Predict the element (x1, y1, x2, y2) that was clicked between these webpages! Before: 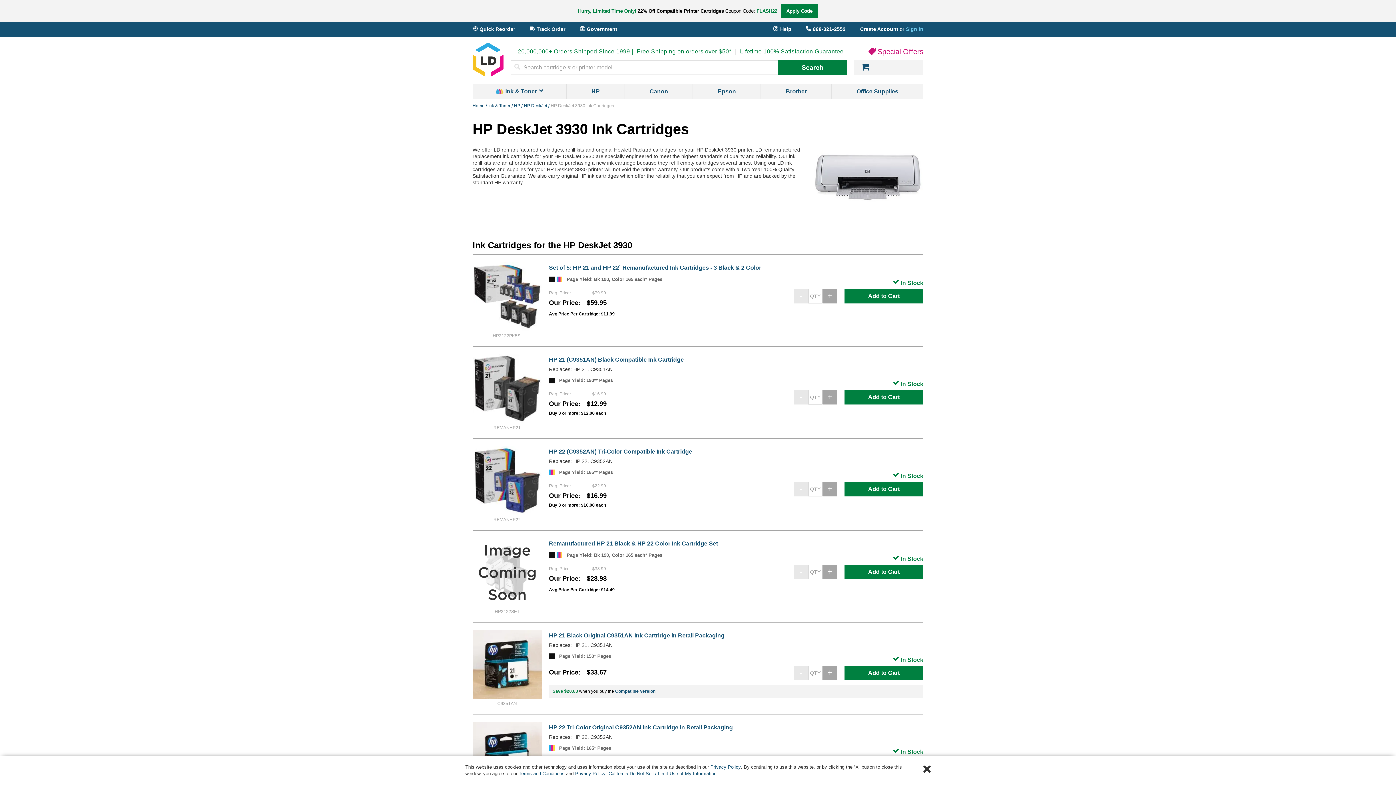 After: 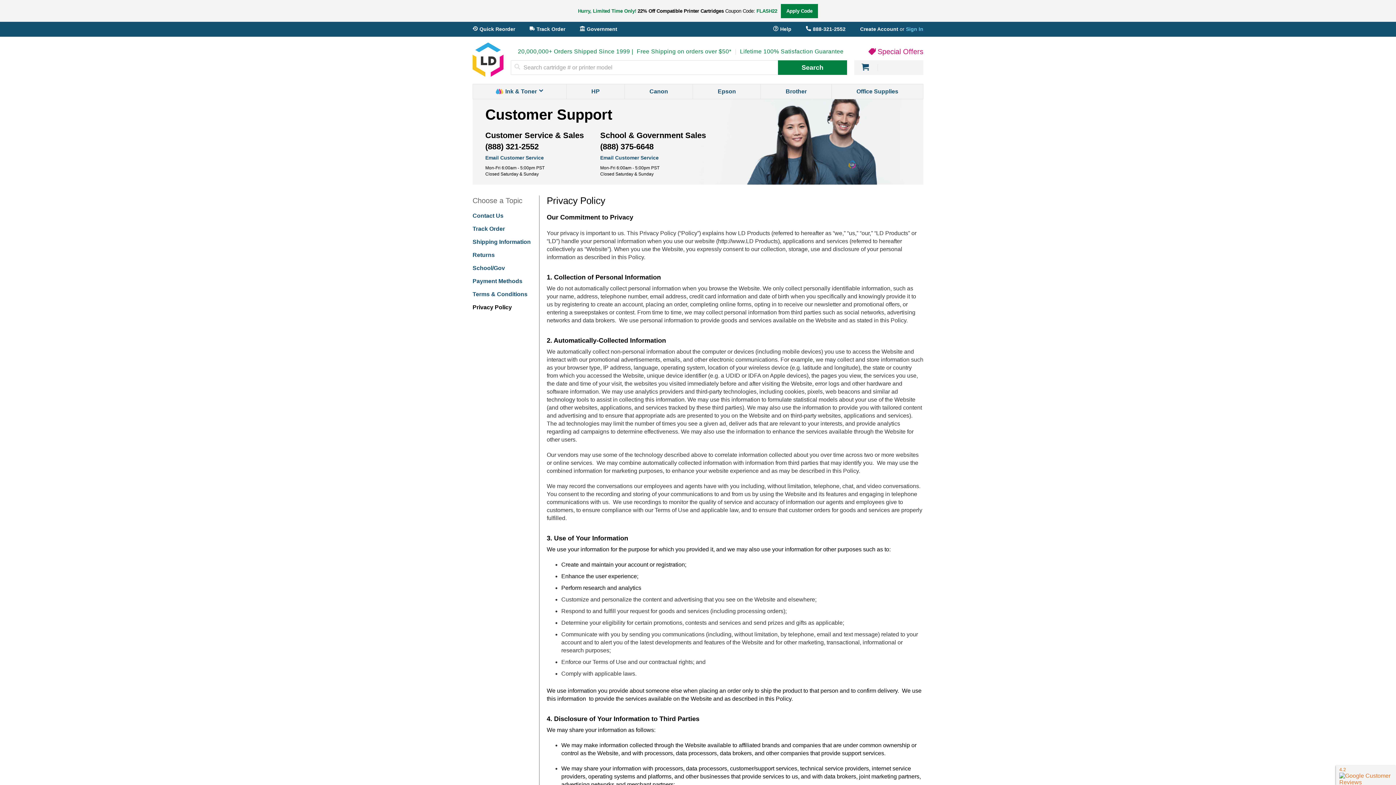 Action: bbox: (710, 764, 741, 770) label: Privacy Policy